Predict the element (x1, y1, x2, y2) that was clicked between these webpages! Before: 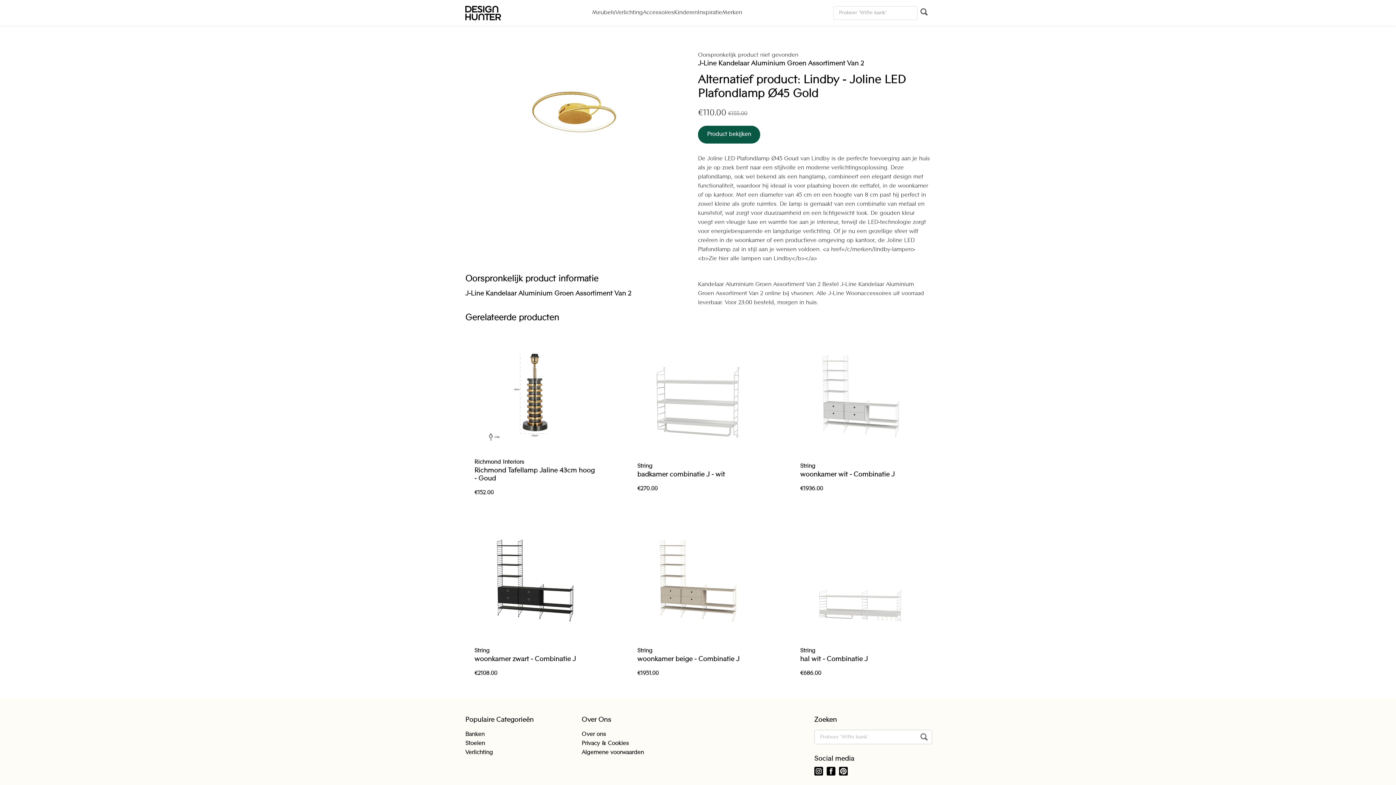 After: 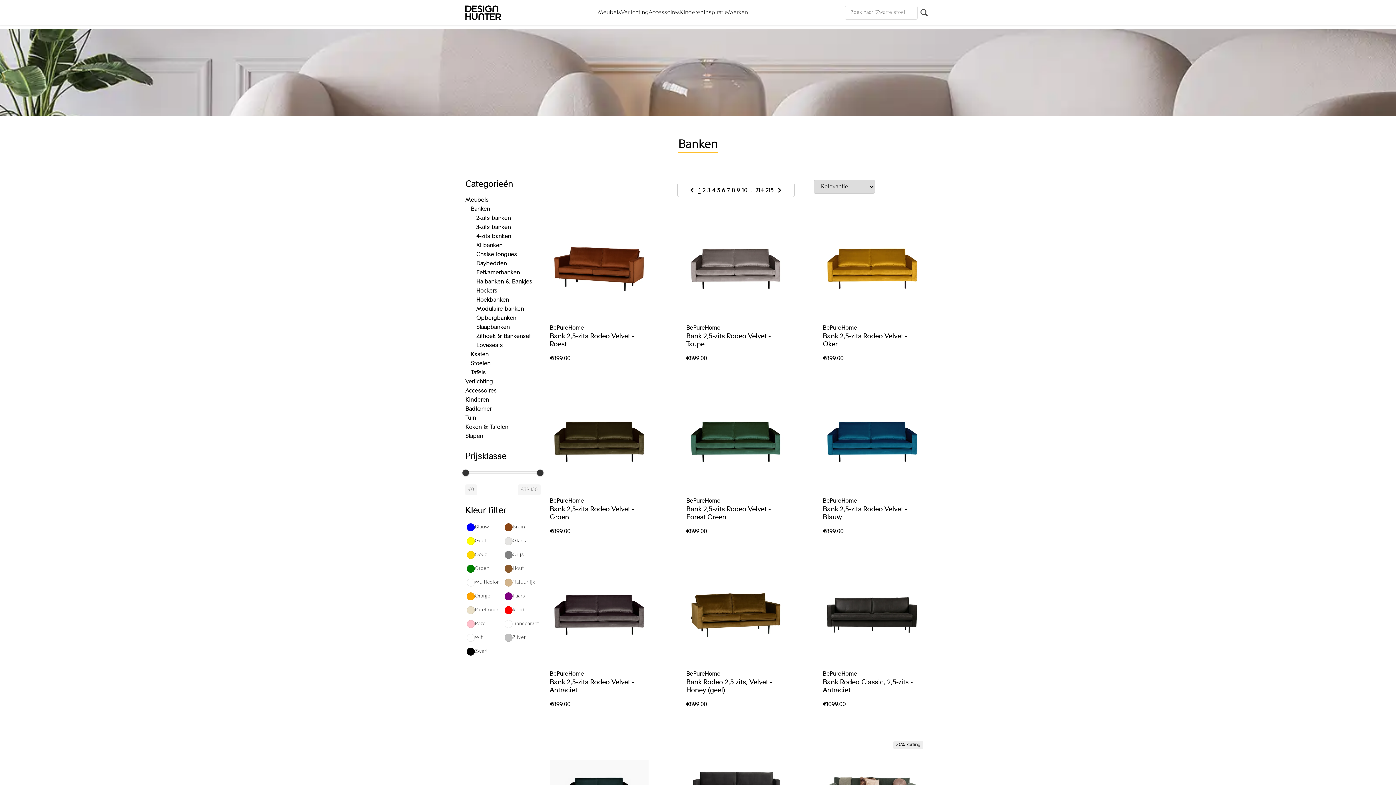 Action: bbox: (465, 732, 484, 737) label: Banken